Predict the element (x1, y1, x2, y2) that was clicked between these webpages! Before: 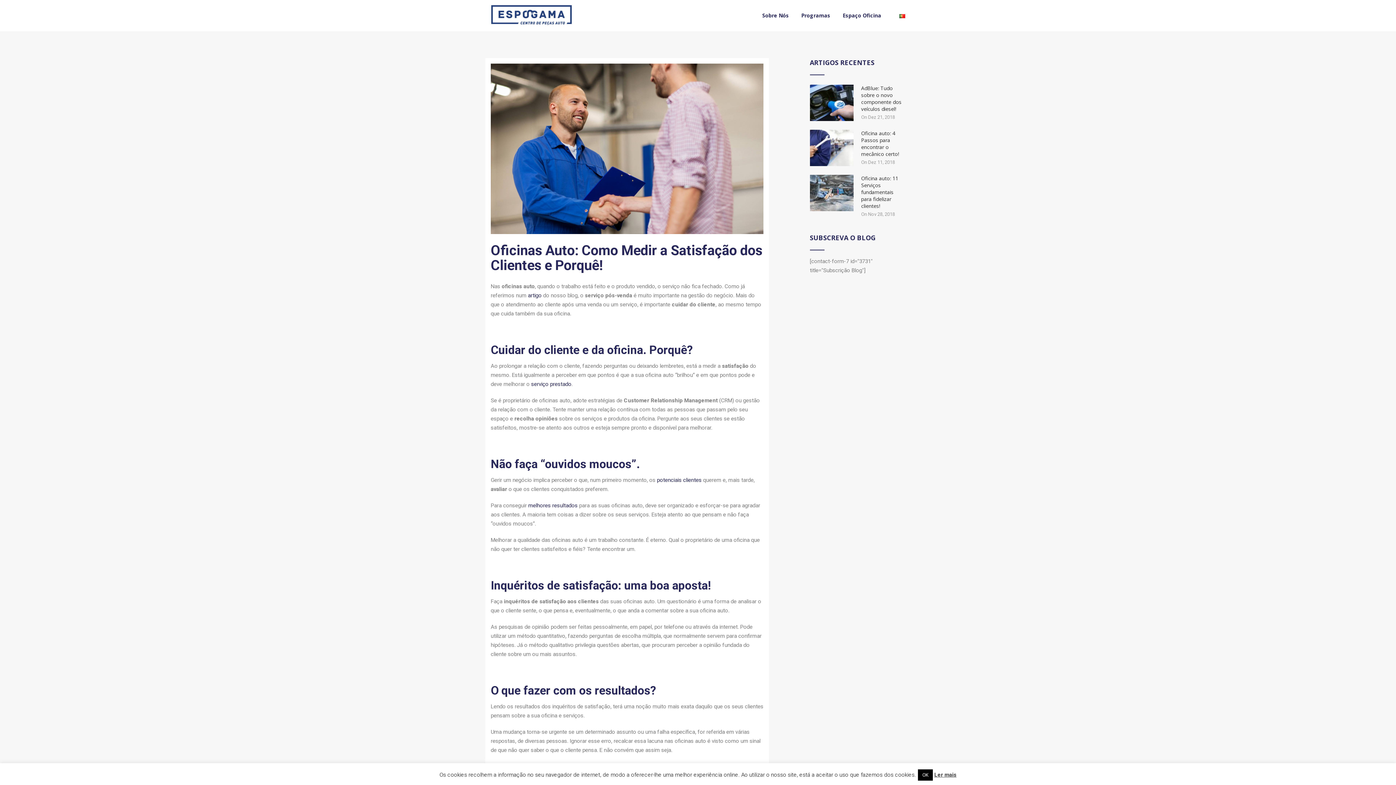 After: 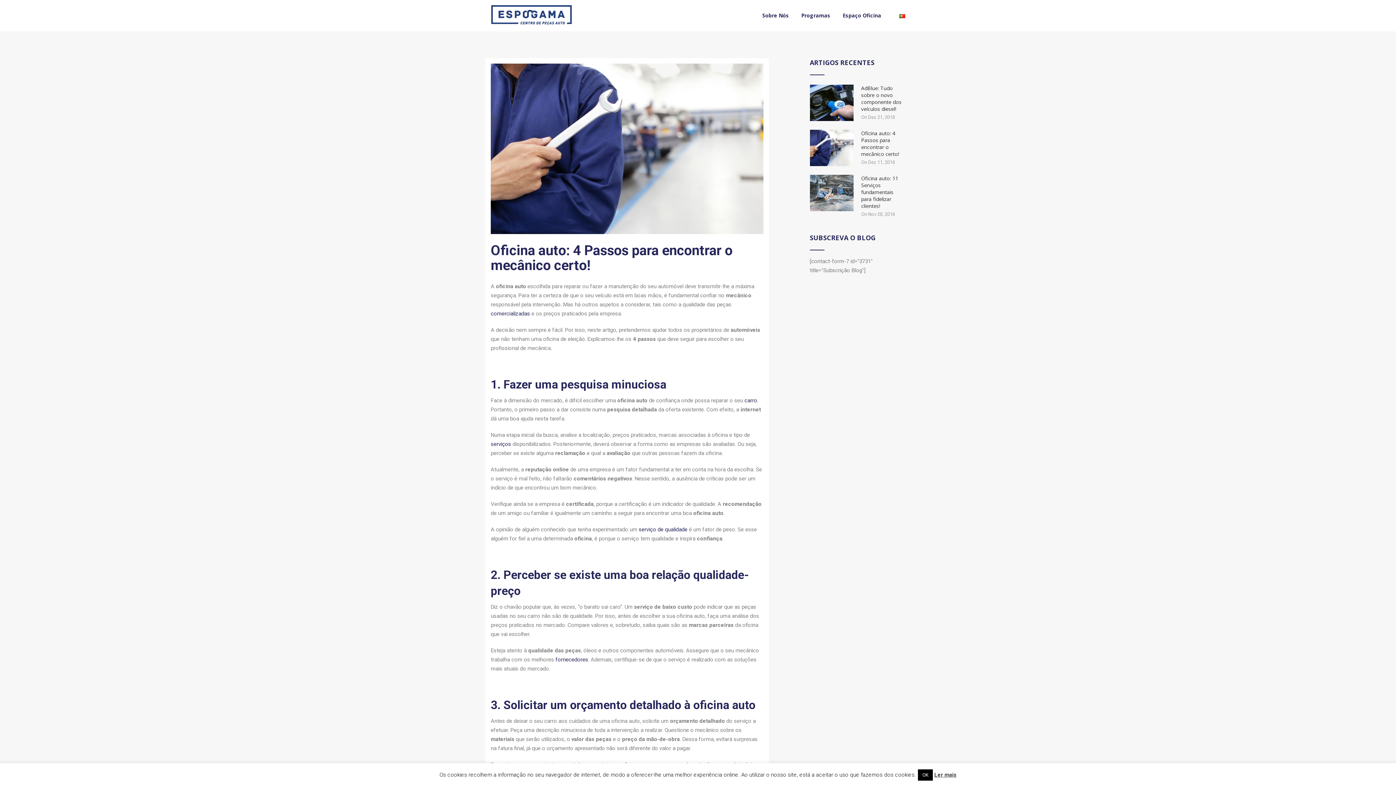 Action: bbox: (861, 129, 899, 157) label: Oficina auto: 4 Passos para encontrar o mecânico certo!